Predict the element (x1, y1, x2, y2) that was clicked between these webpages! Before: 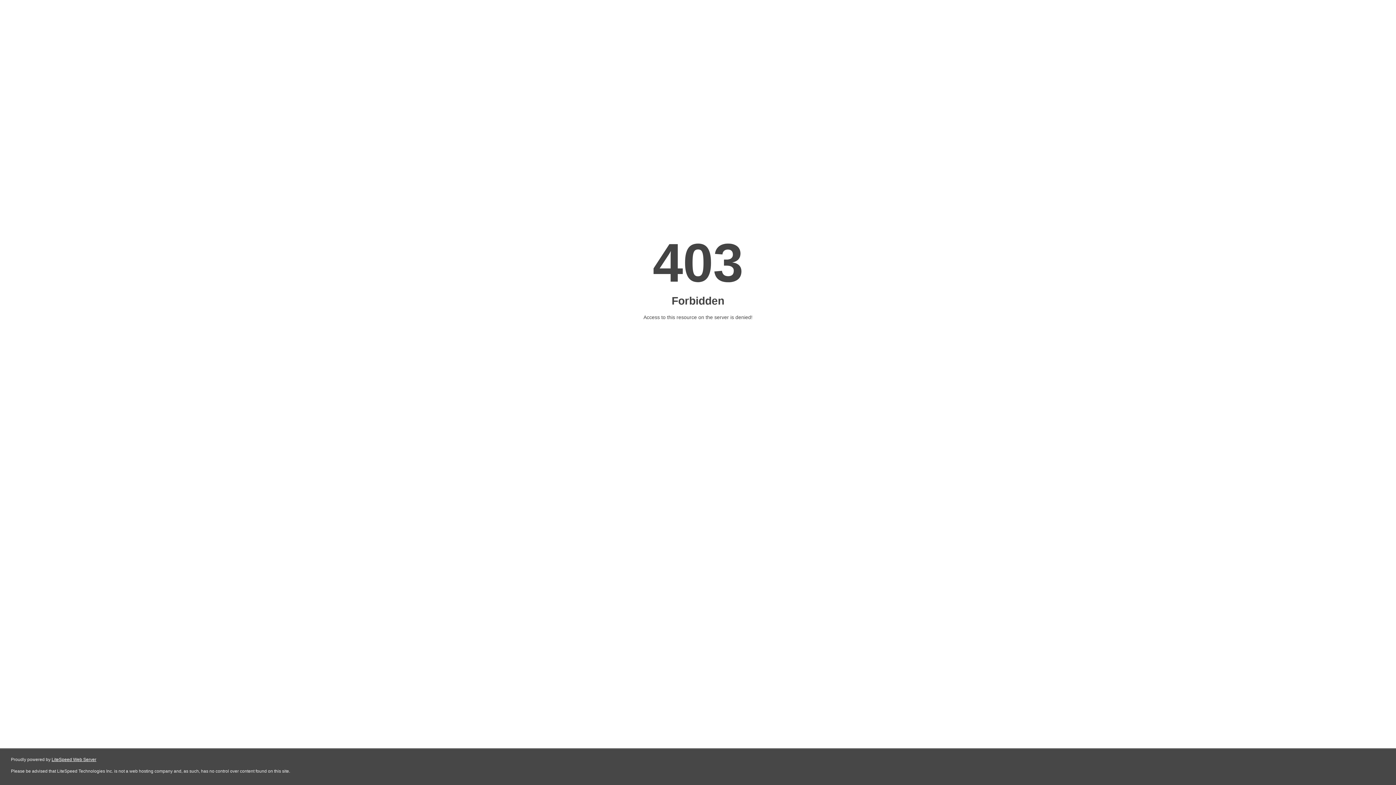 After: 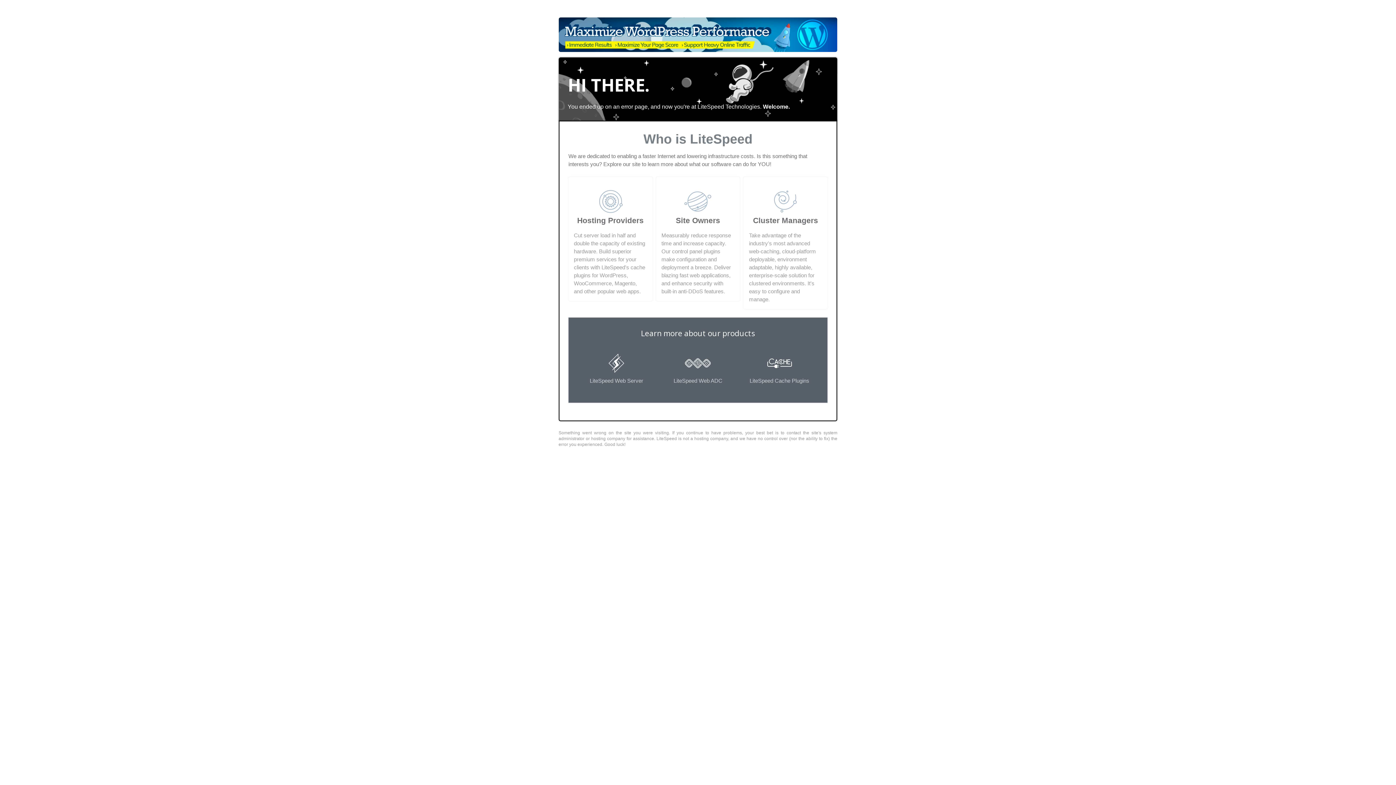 Action: label: LiteSpeed Web Server bbox: (51, 757, 96, 762)